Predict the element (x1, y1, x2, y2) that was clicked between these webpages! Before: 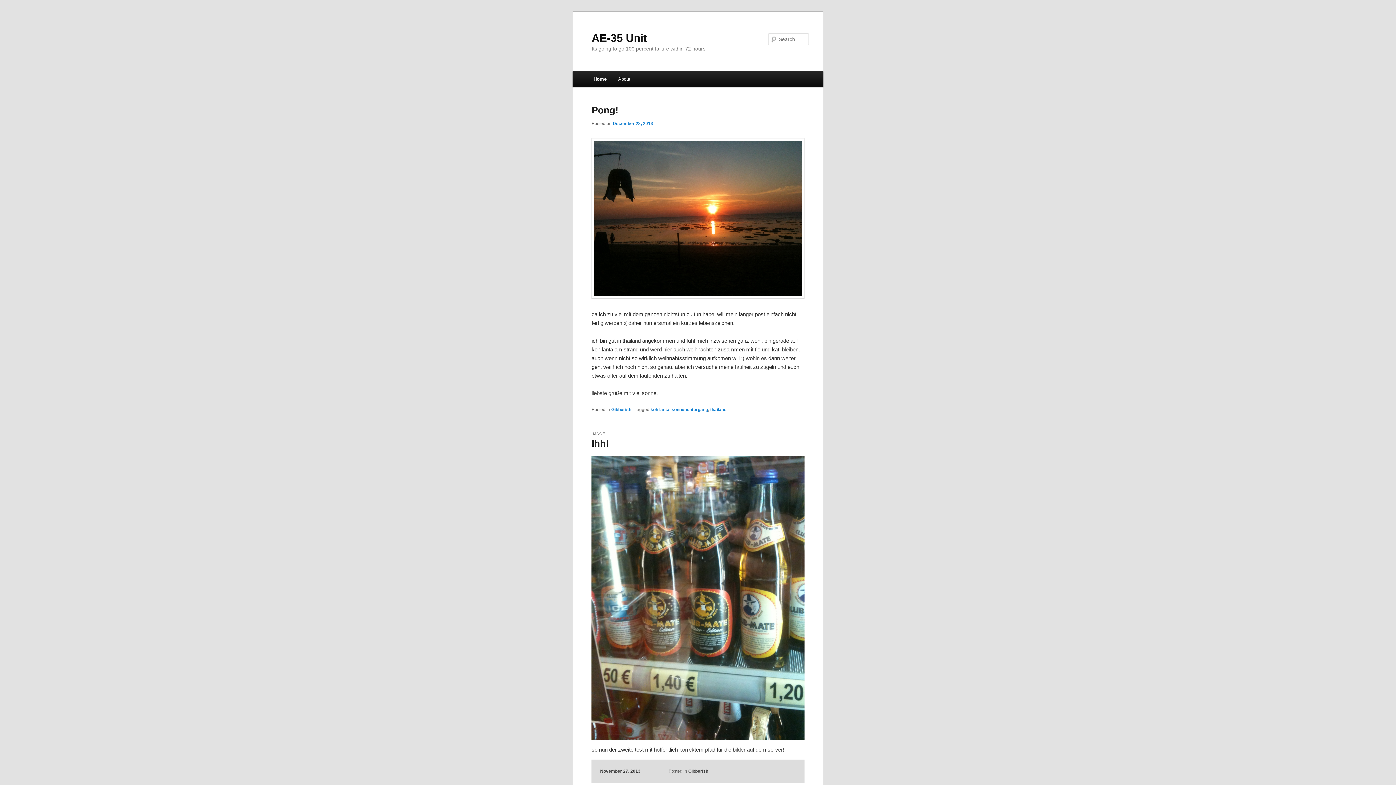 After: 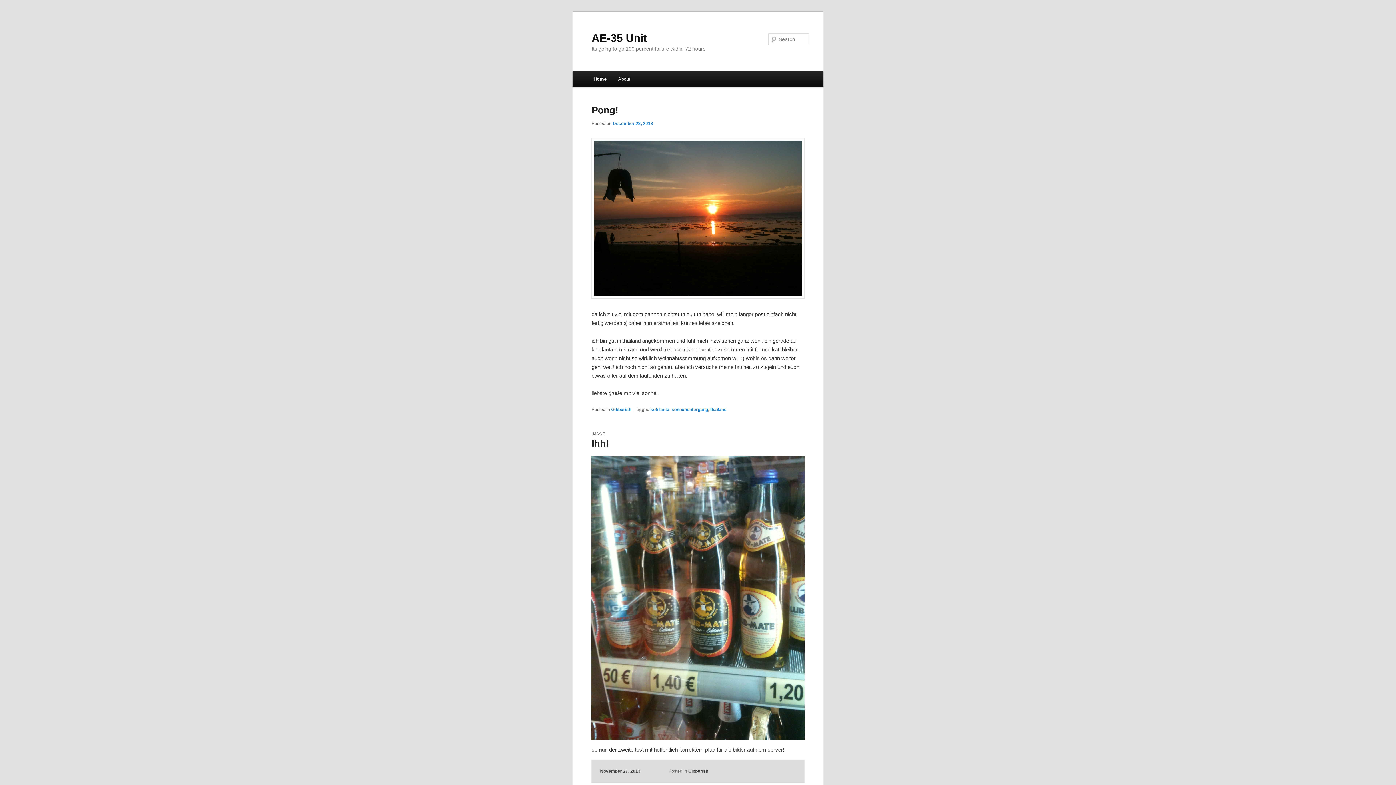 Action: bbox: (587, 71, 612, 86) label: Home